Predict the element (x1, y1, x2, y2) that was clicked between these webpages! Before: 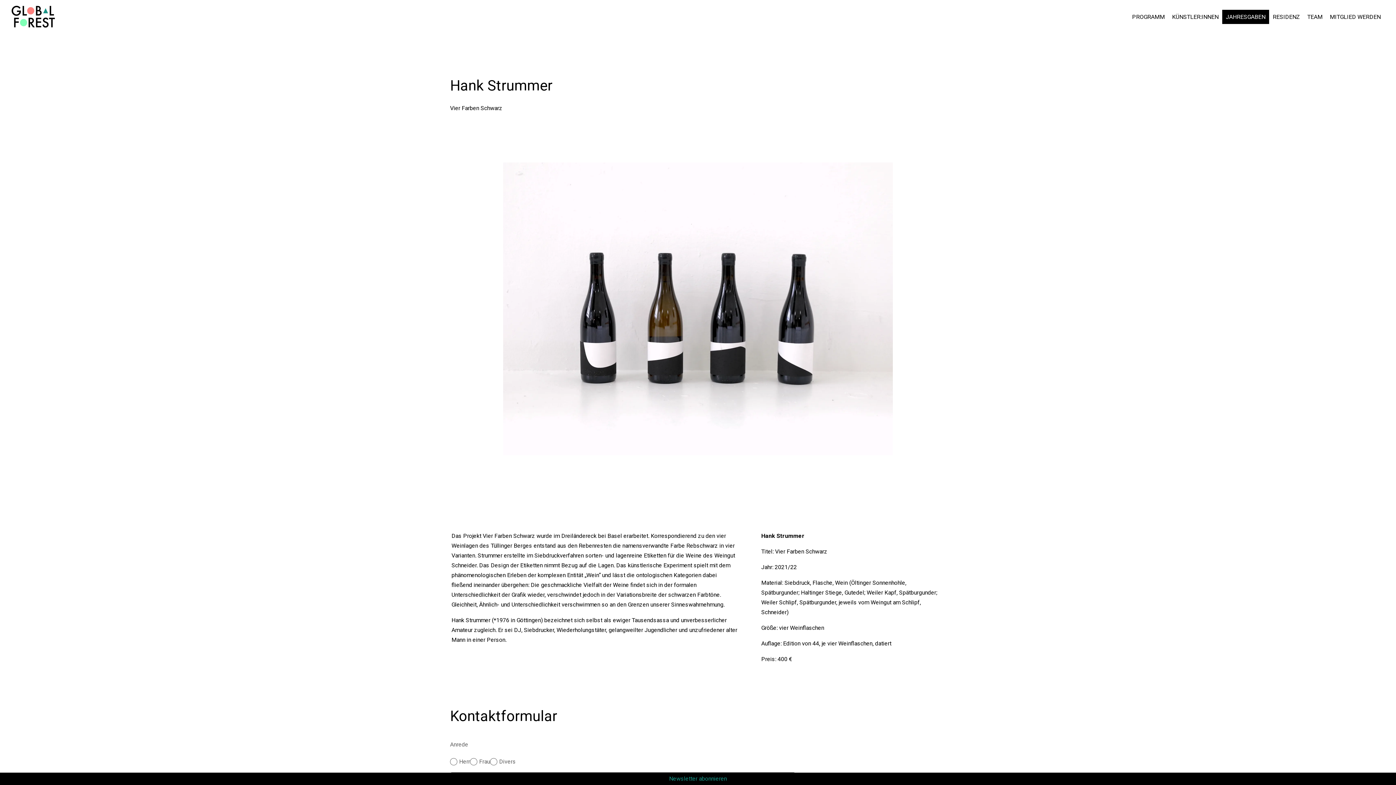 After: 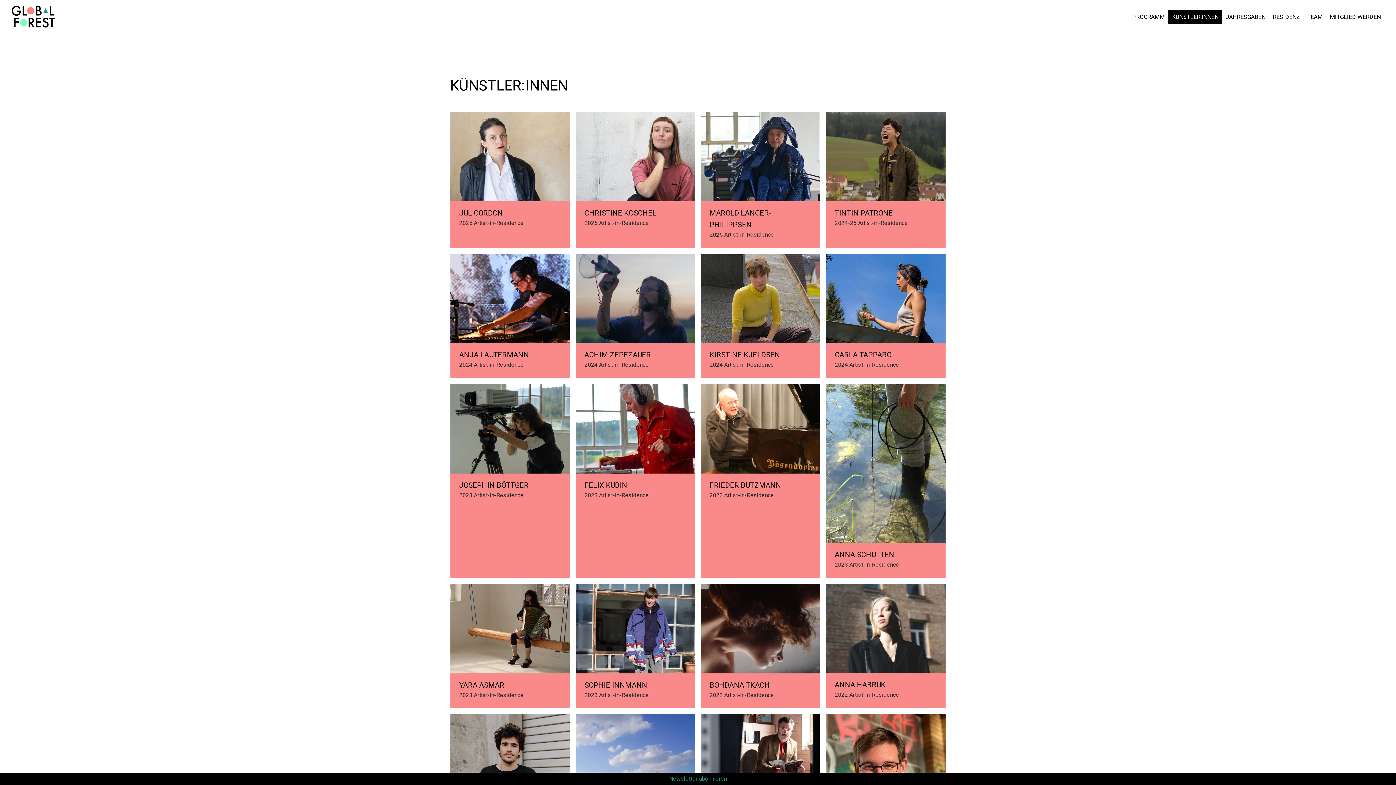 Action: bbox: (1168, 9, 1222, 23) label: KÜNSTLER:INNEN